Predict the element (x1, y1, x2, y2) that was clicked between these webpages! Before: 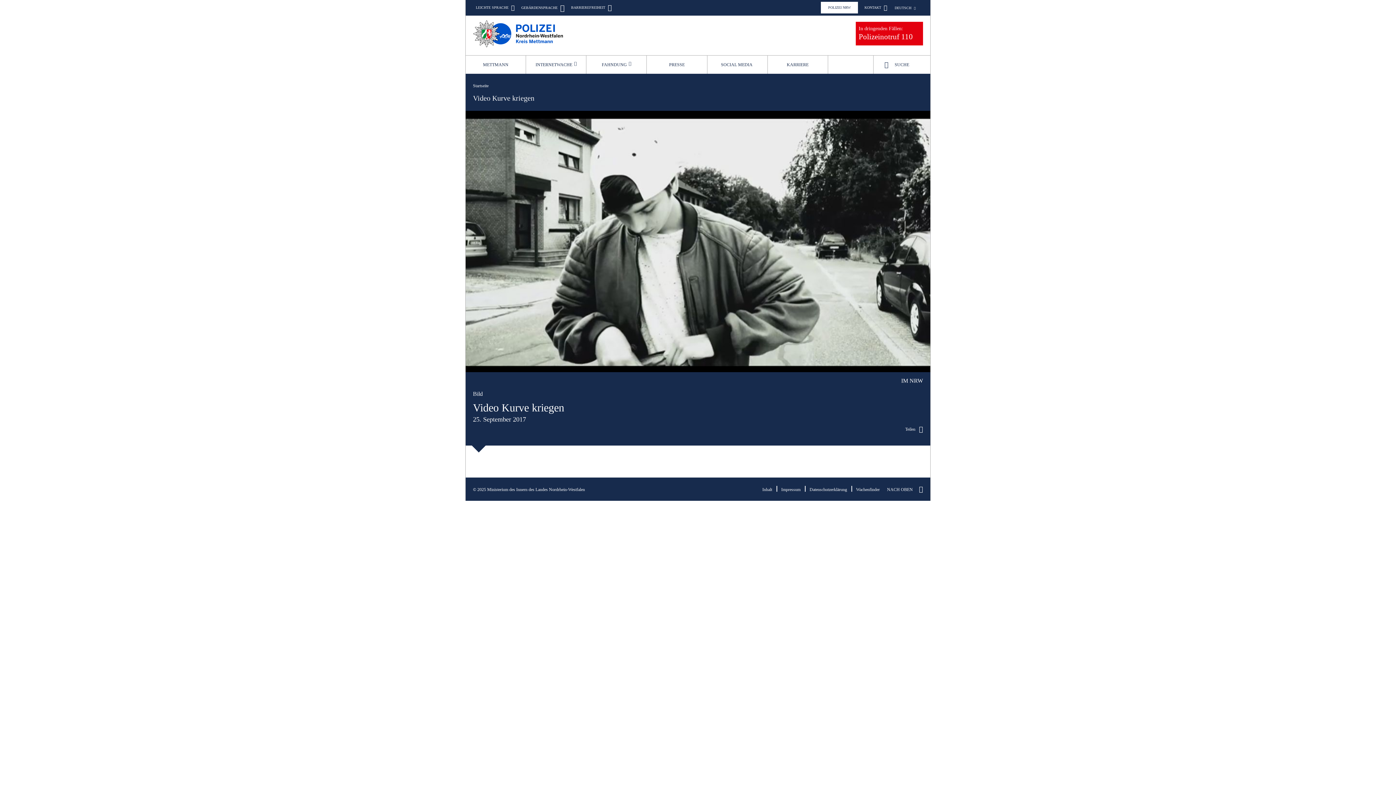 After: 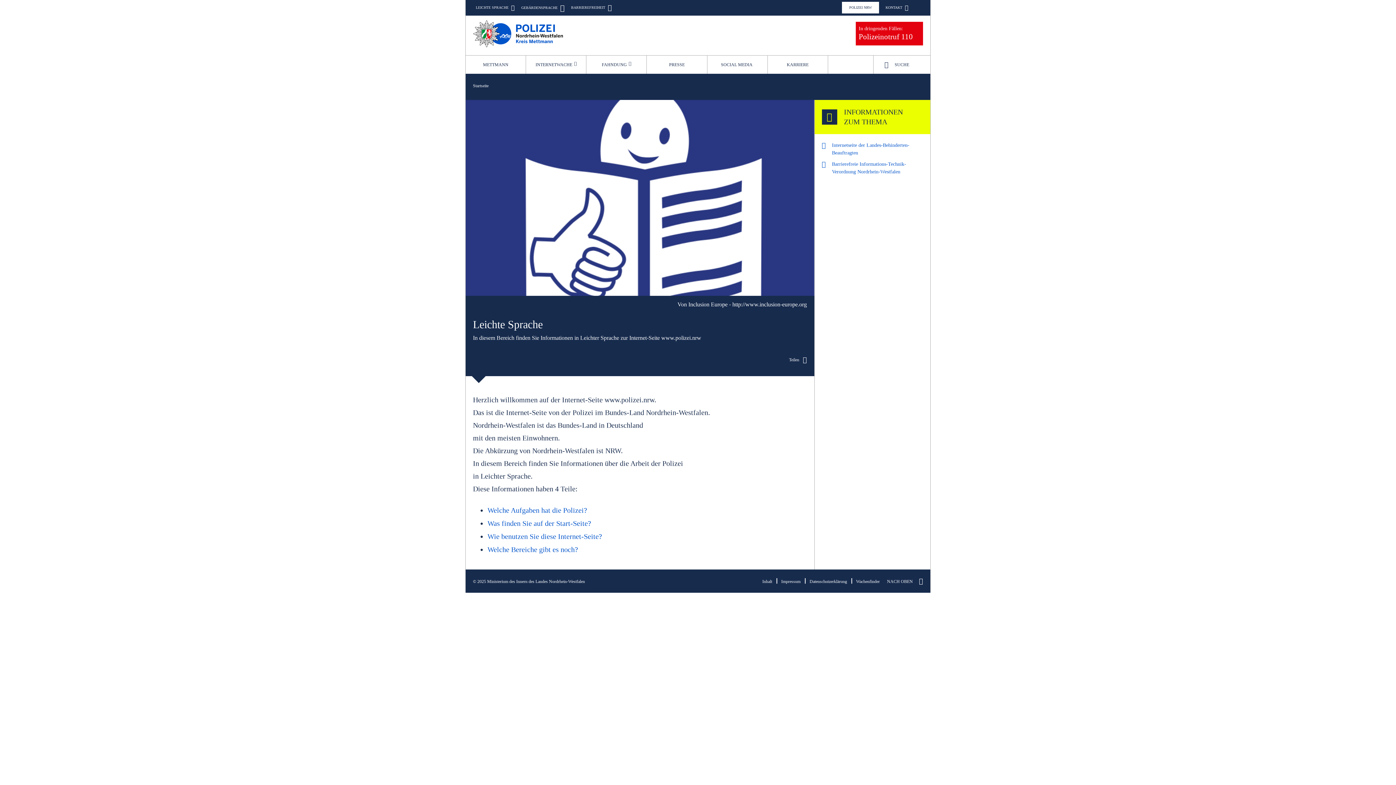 Action: bbox: (473, 5, 514, 10) label: LEICHTE SPRACHE